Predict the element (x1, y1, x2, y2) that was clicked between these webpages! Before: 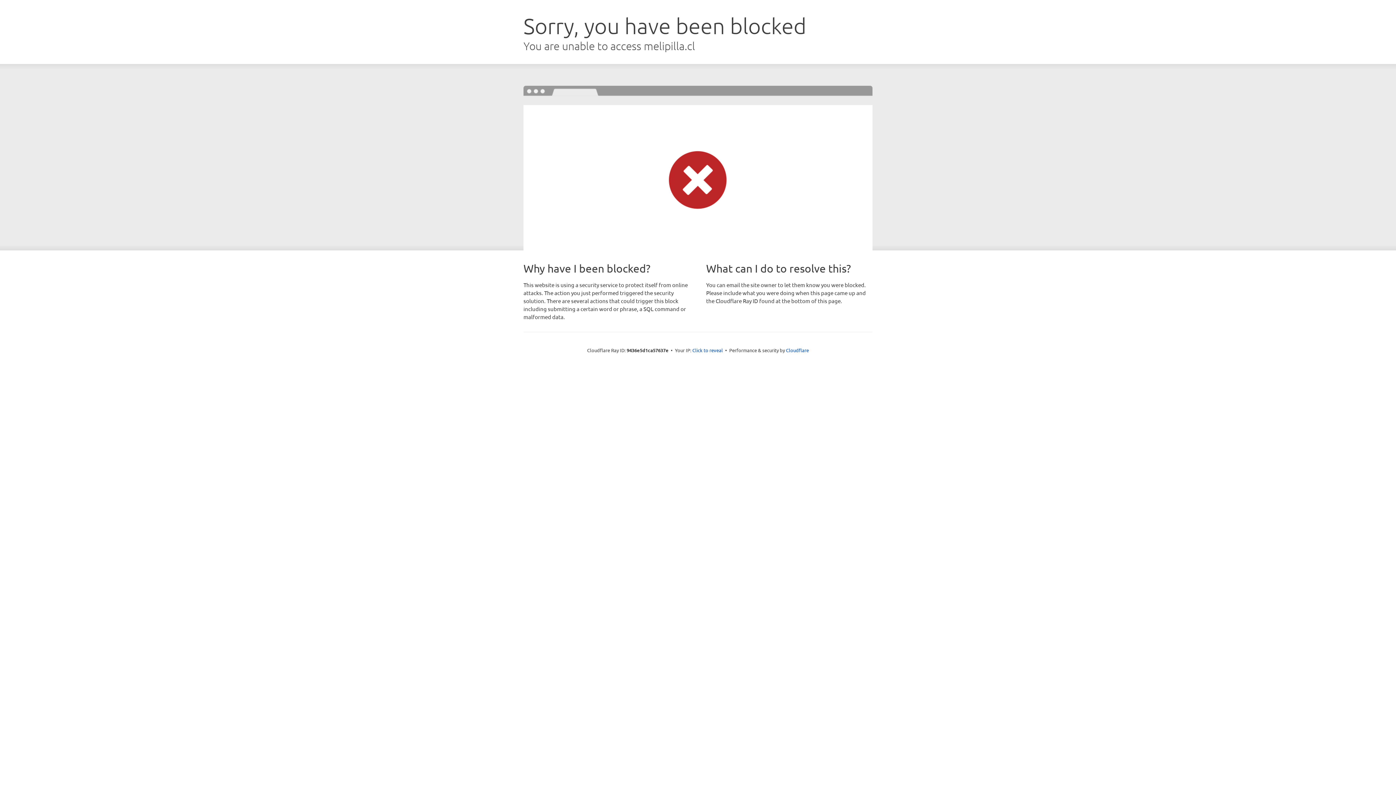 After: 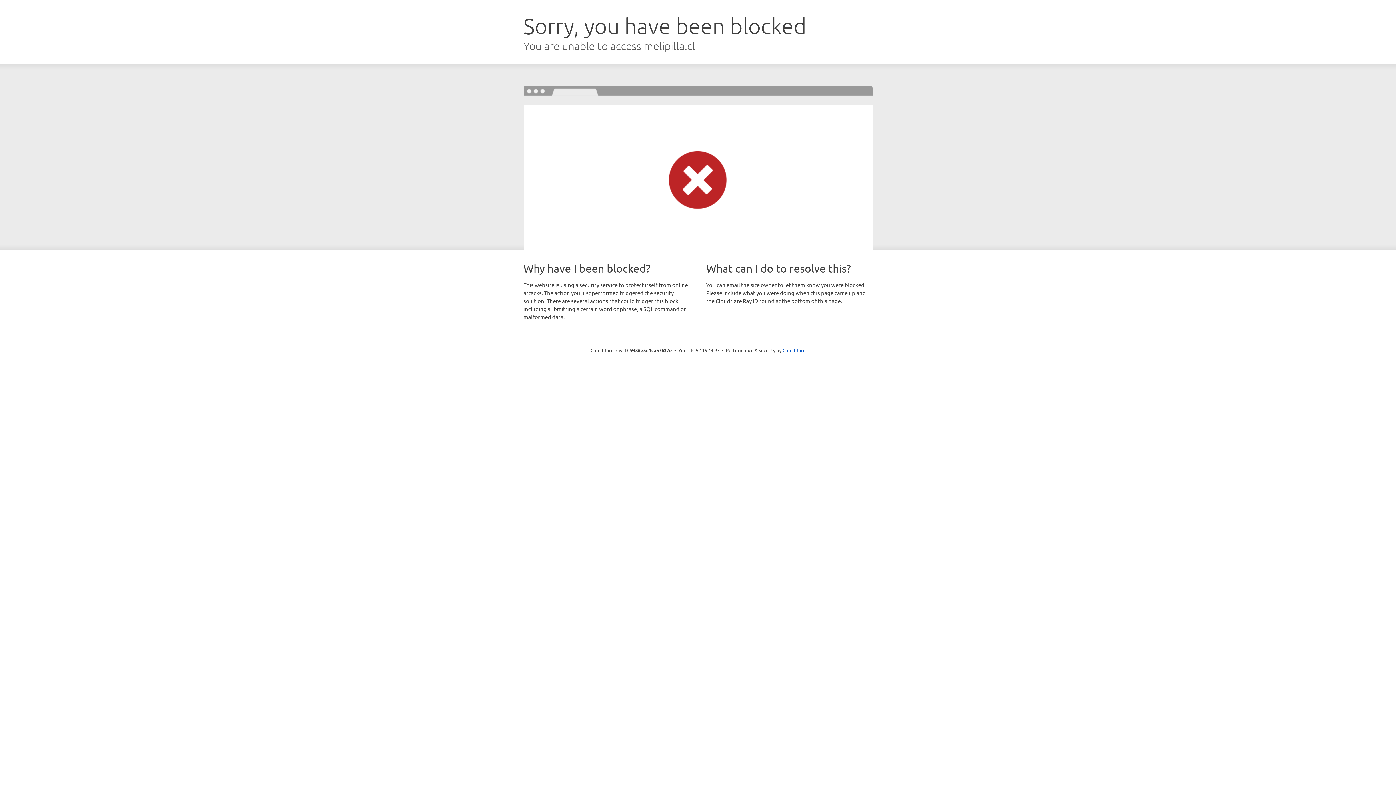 Action: label: Click to reveal bbox: (692, 346, 723, 353)